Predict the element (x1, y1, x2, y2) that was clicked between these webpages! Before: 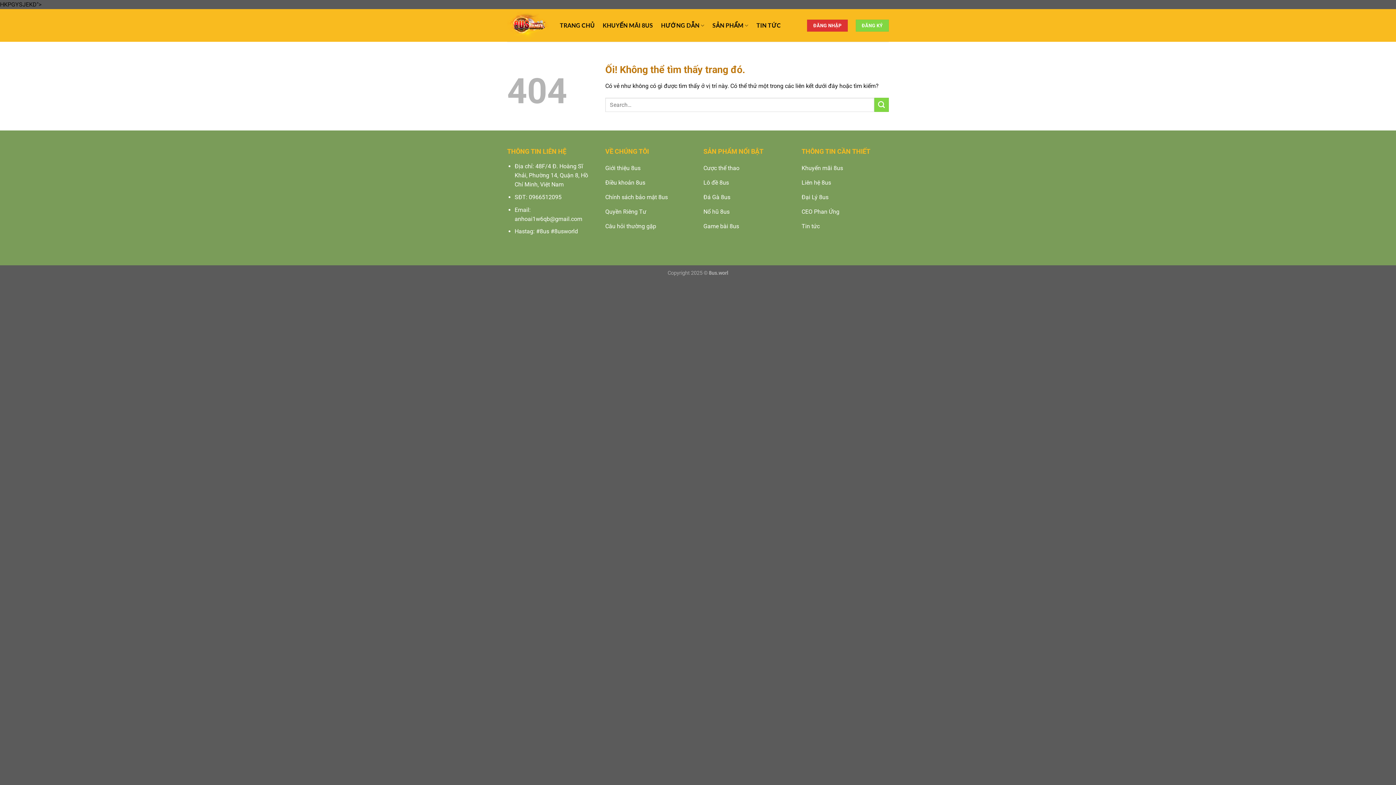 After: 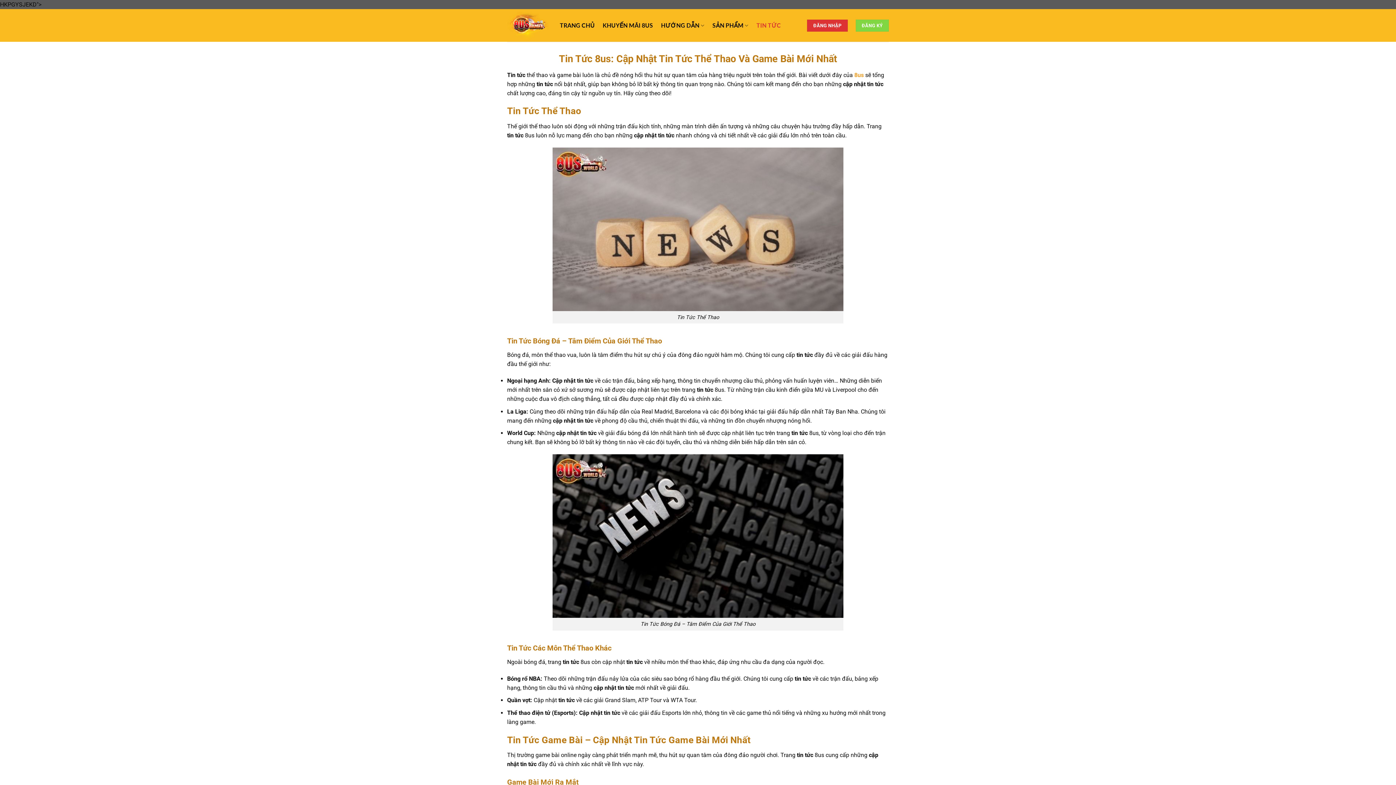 Action: bbox: (801, 220, 889, 234) label: Tin tức